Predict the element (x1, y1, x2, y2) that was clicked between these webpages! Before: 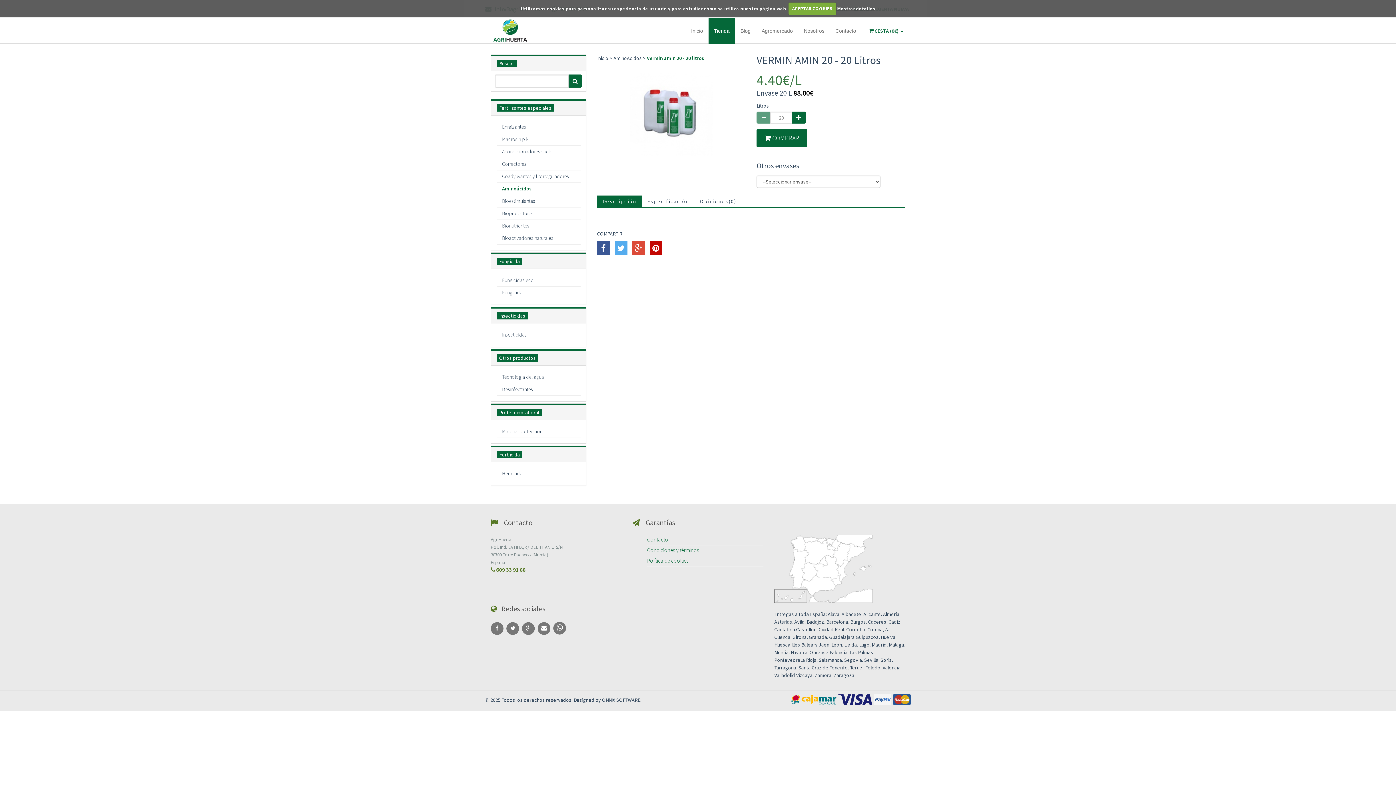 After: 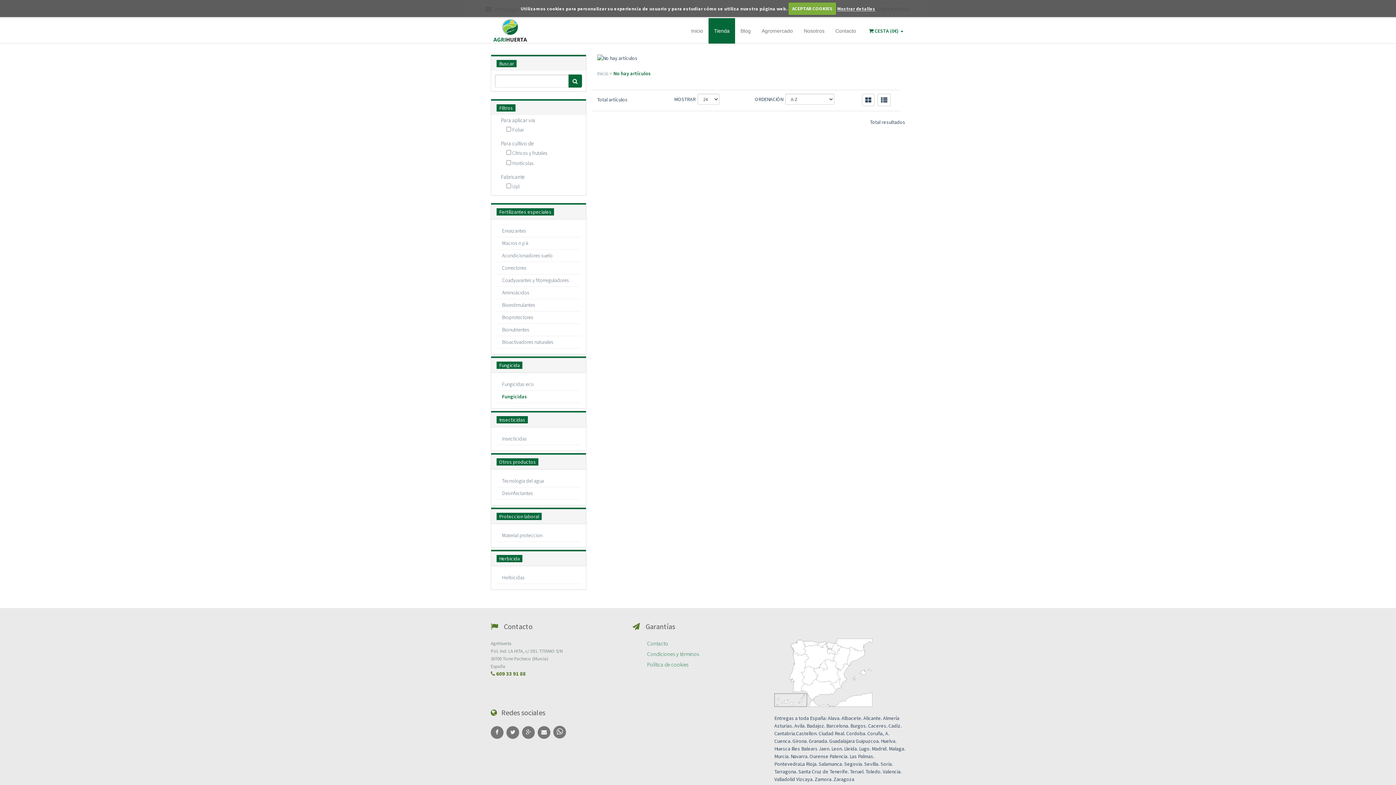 Action: label: Fungicidas bbox: (496, 286, 580, 298)